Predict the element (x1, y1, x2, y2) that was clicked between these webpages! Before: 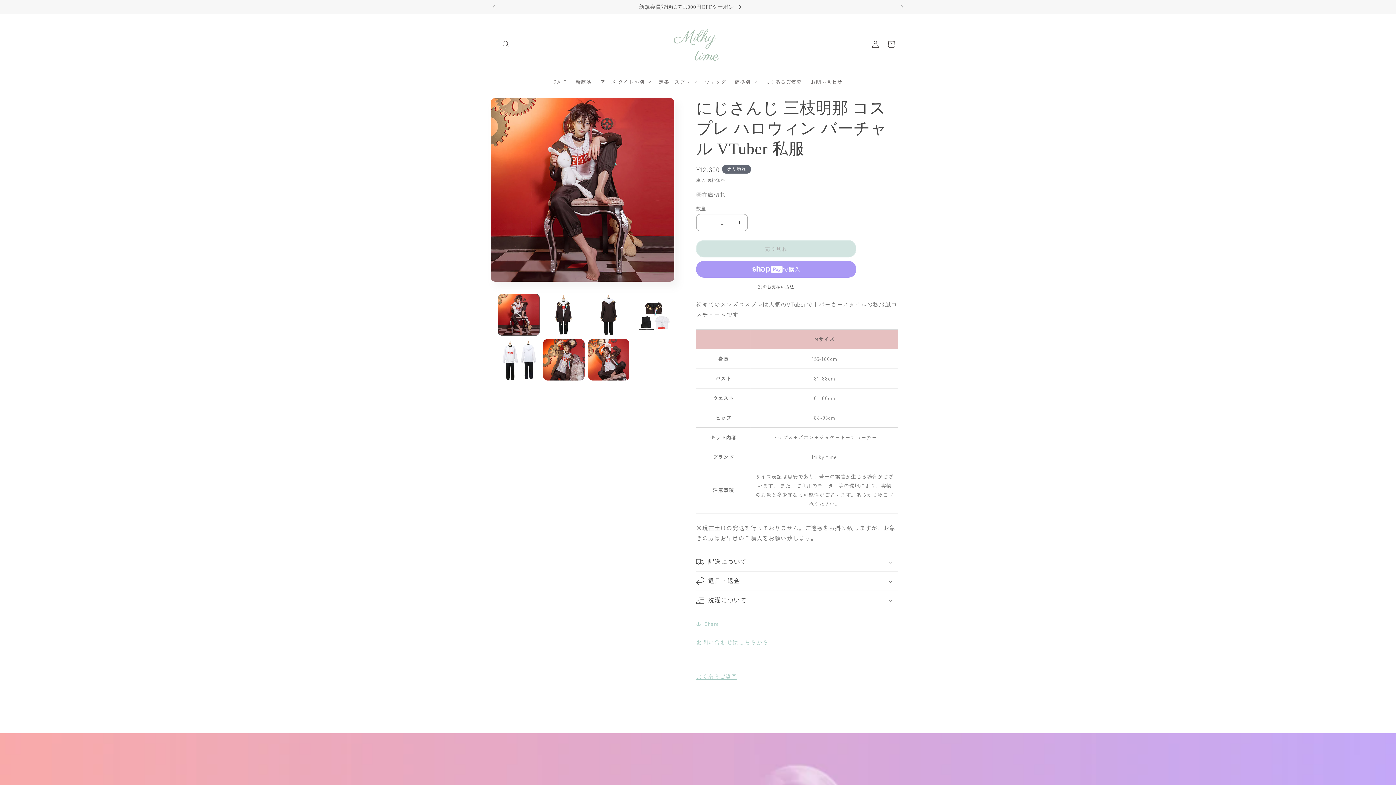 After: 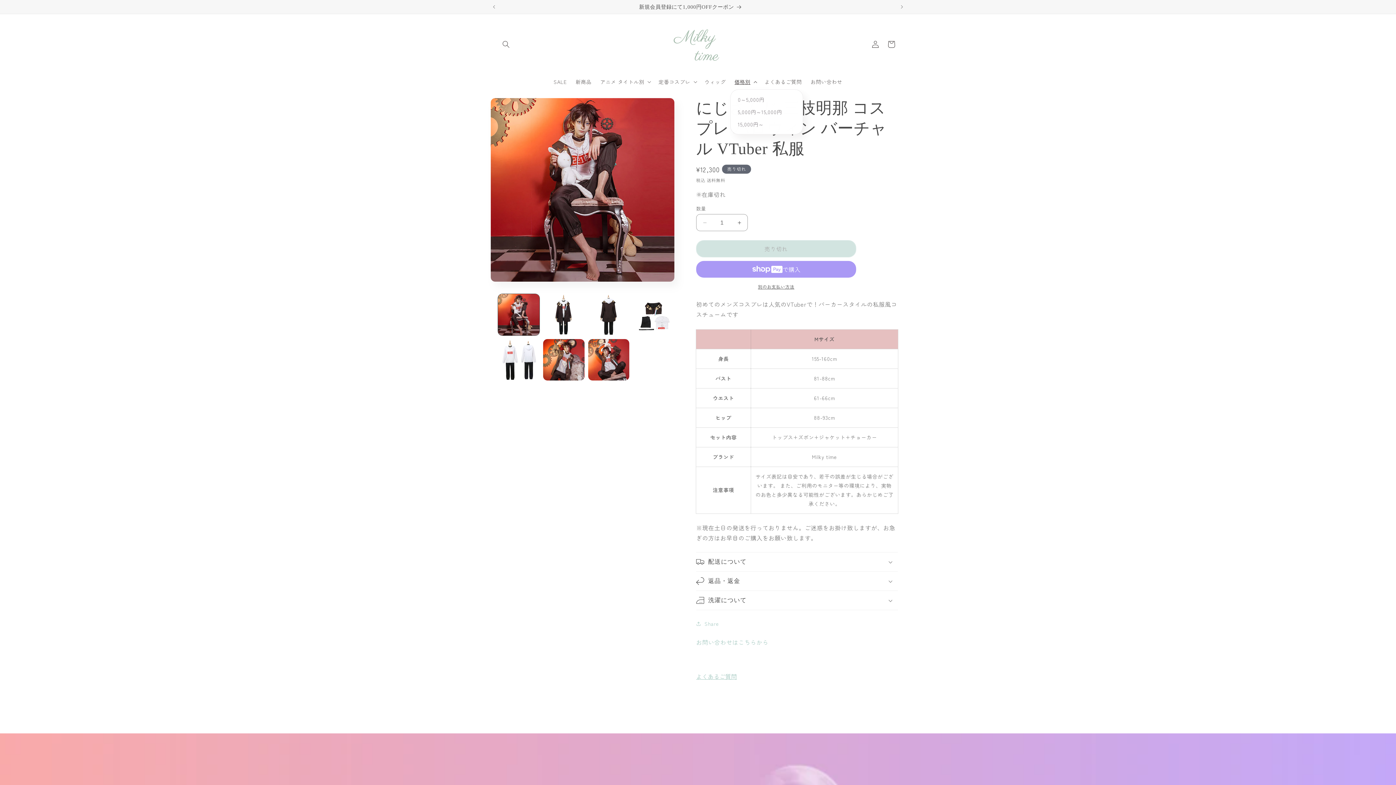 Action: label: 価格別 bbox: (730, 74, 760, 89)